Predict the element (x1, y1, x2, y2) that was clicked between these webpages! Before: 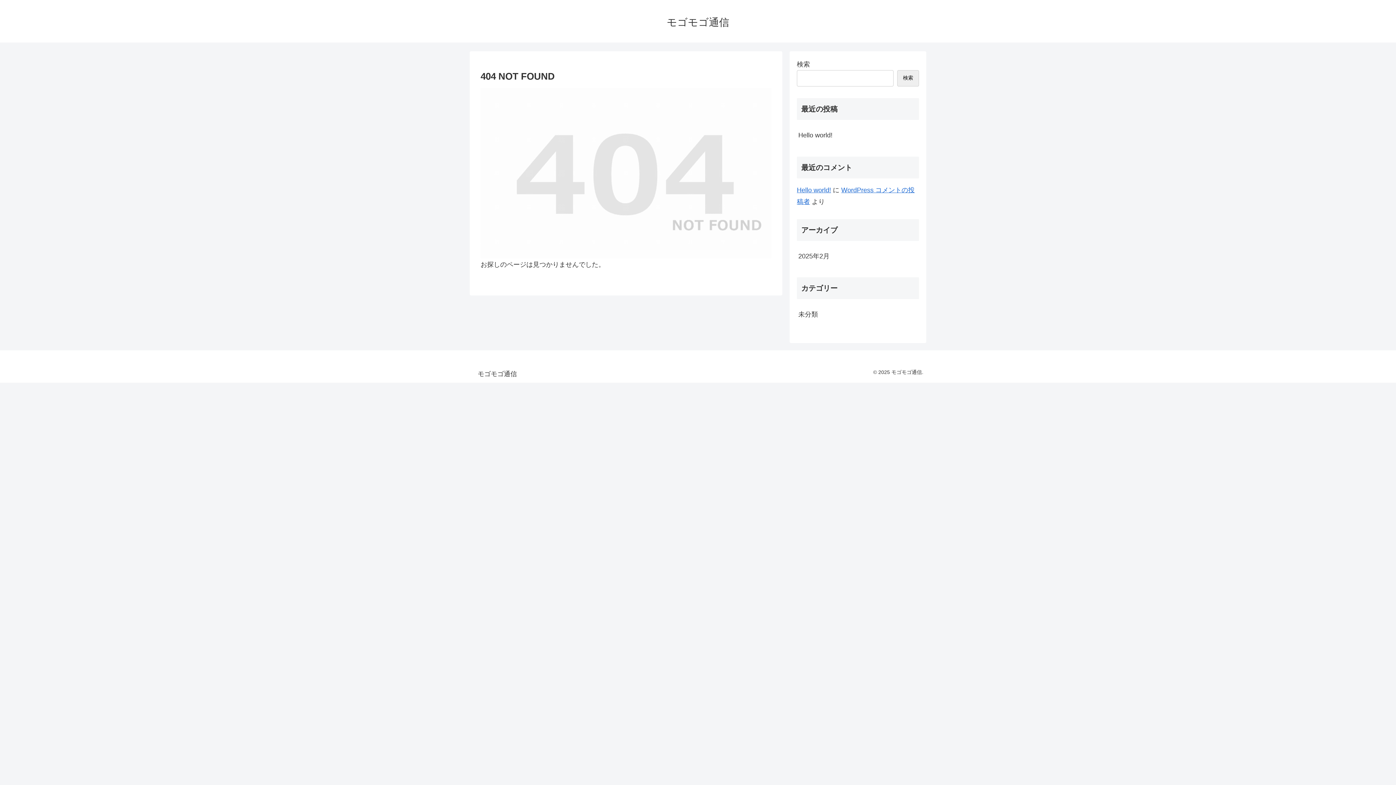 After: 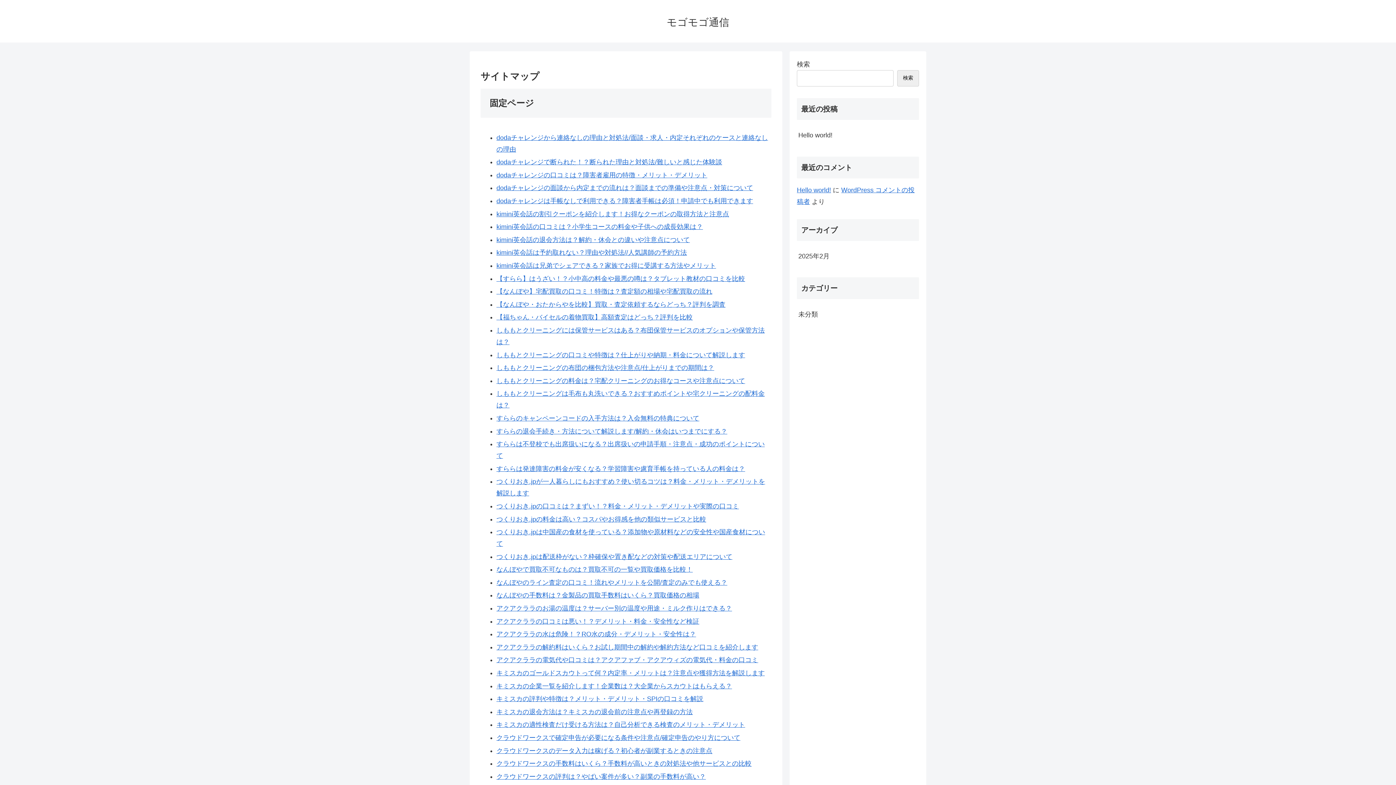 Action: label: モゴモゴ通信 bbox: (660, 19, 736, 27)